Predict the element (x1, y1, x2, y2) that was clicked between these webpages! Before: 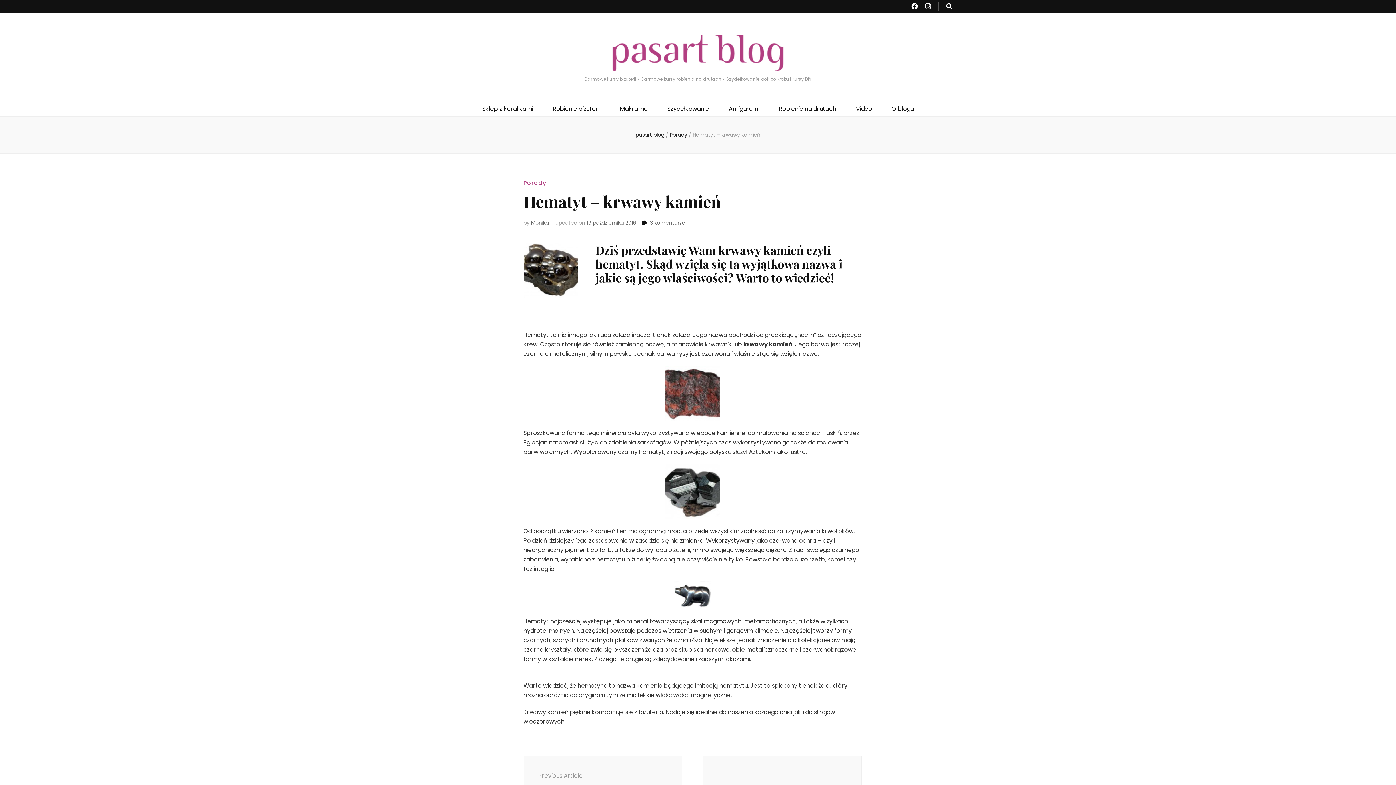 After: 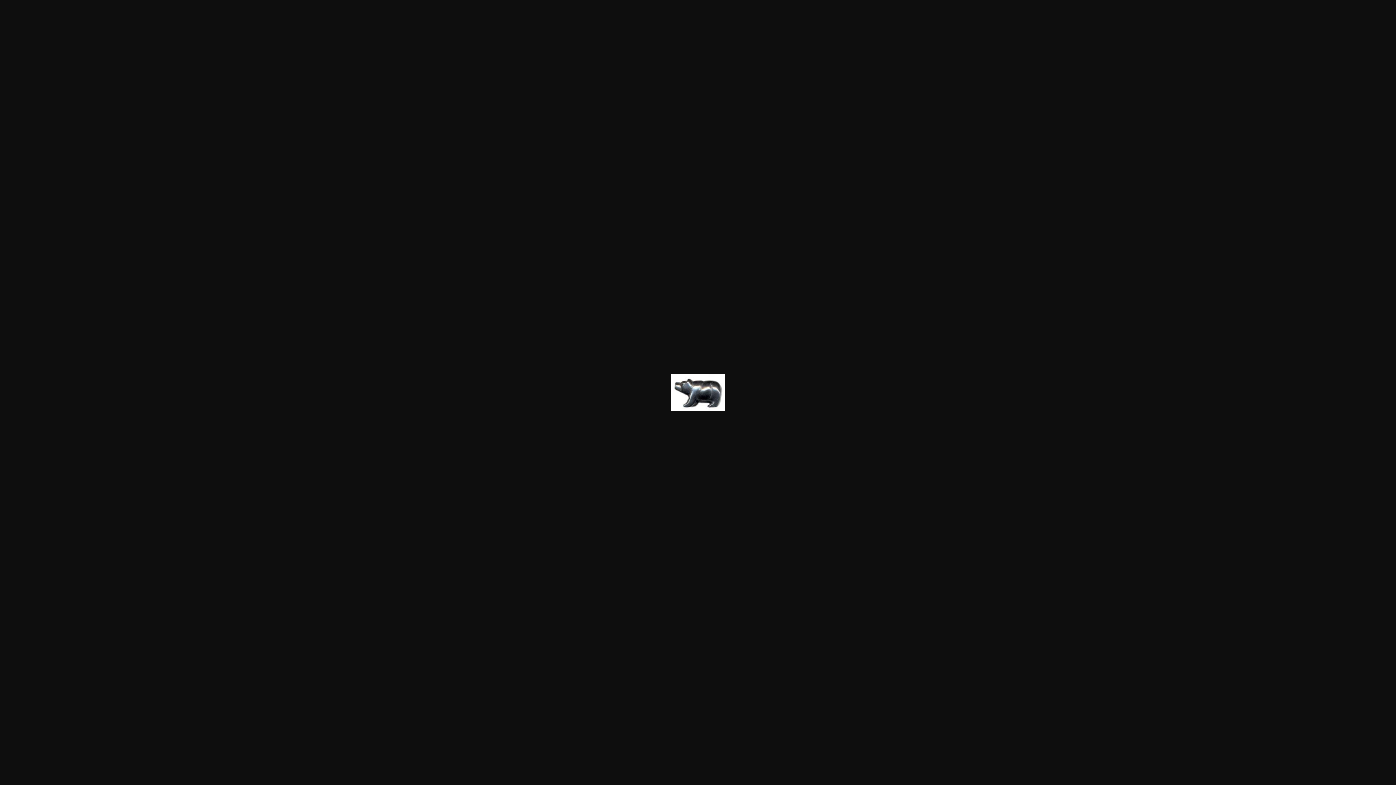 Action: bbox: (523, 581, 861, 609)